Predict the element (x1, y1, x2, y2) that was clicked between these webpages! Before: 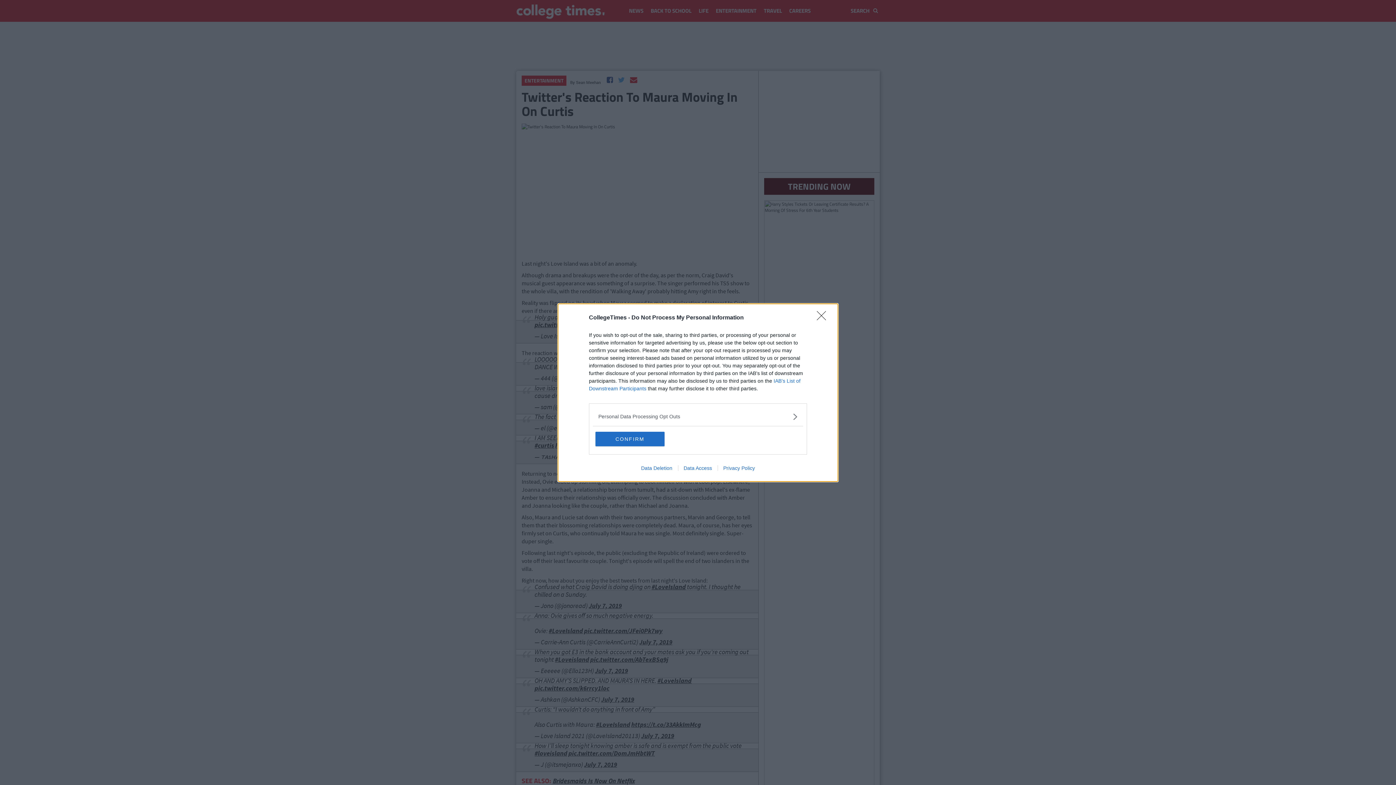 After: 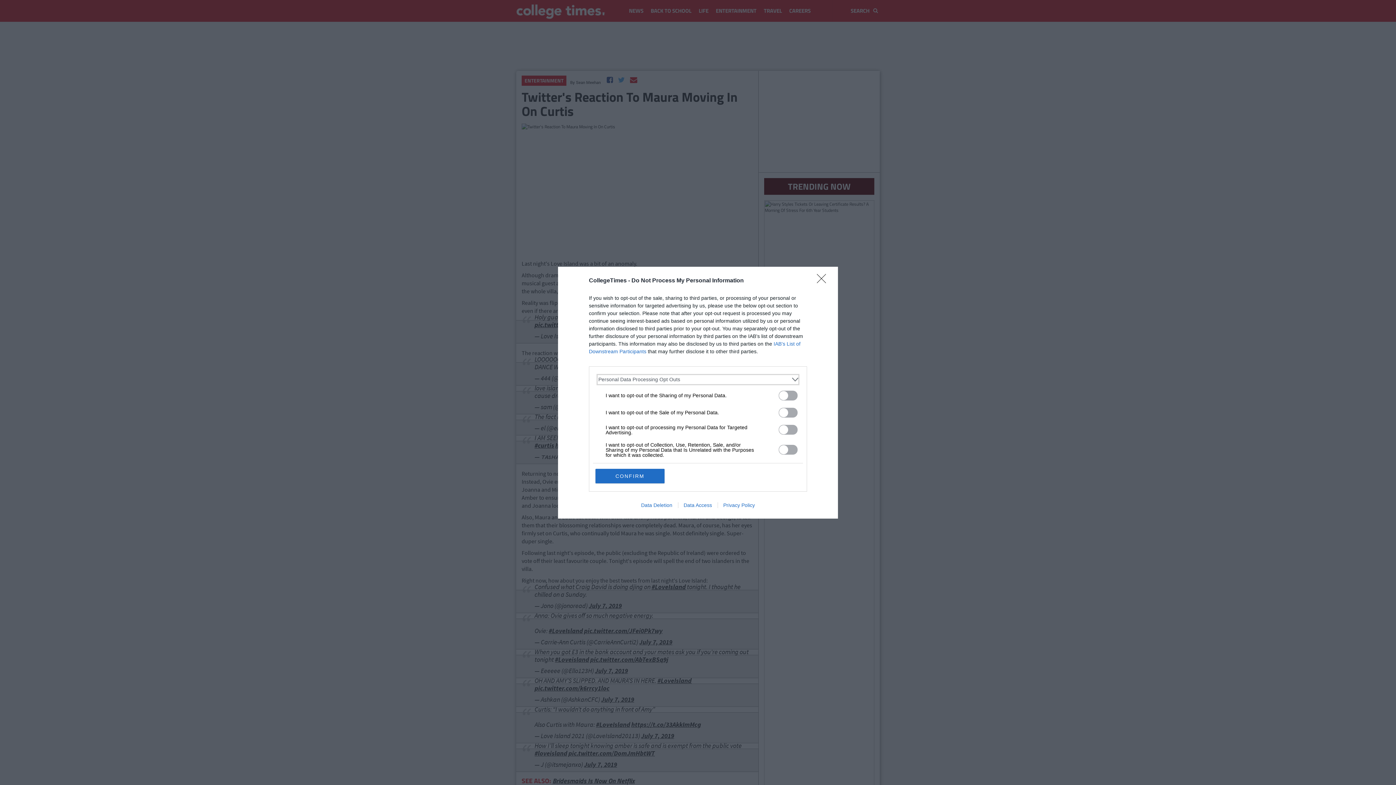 Action: bbox: (598, 412, 797, 420) label: Opt-Outs